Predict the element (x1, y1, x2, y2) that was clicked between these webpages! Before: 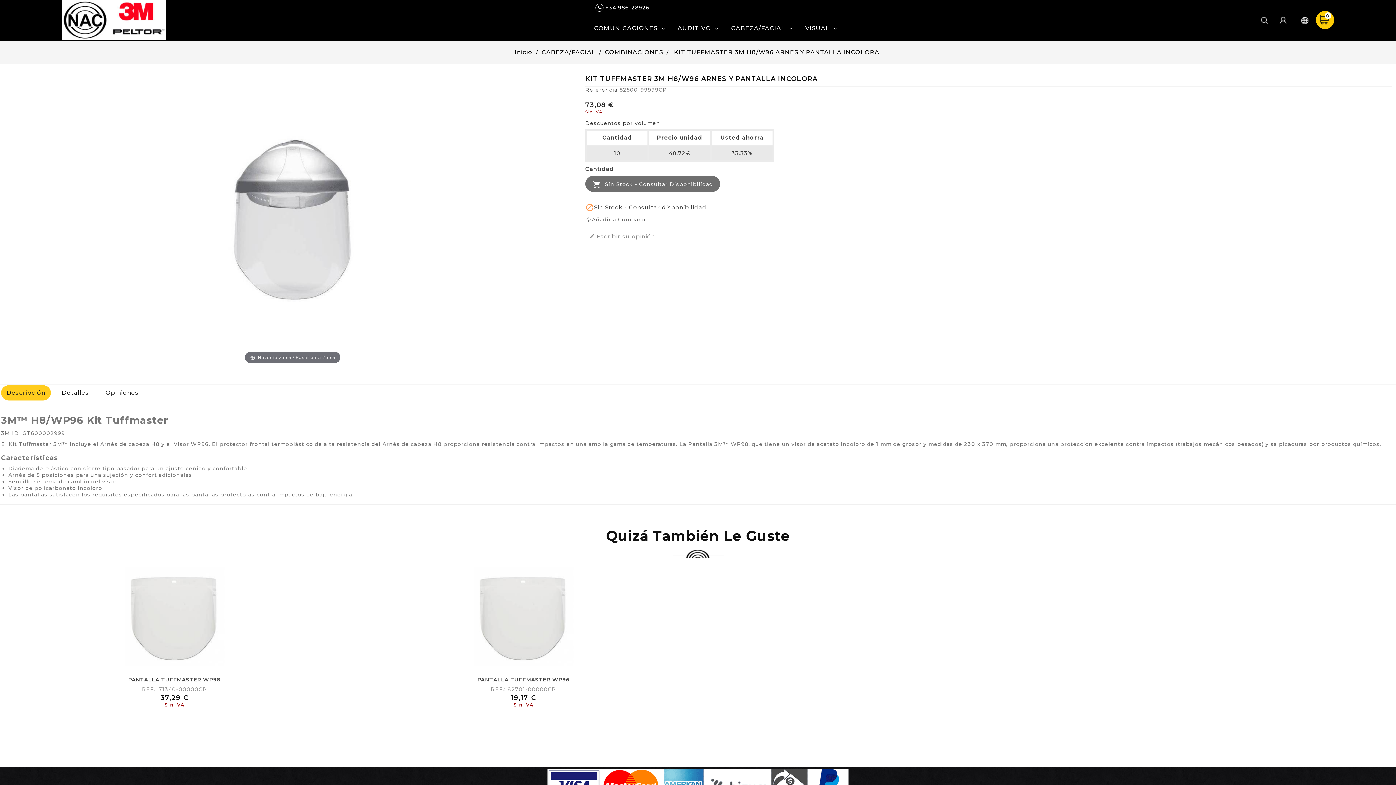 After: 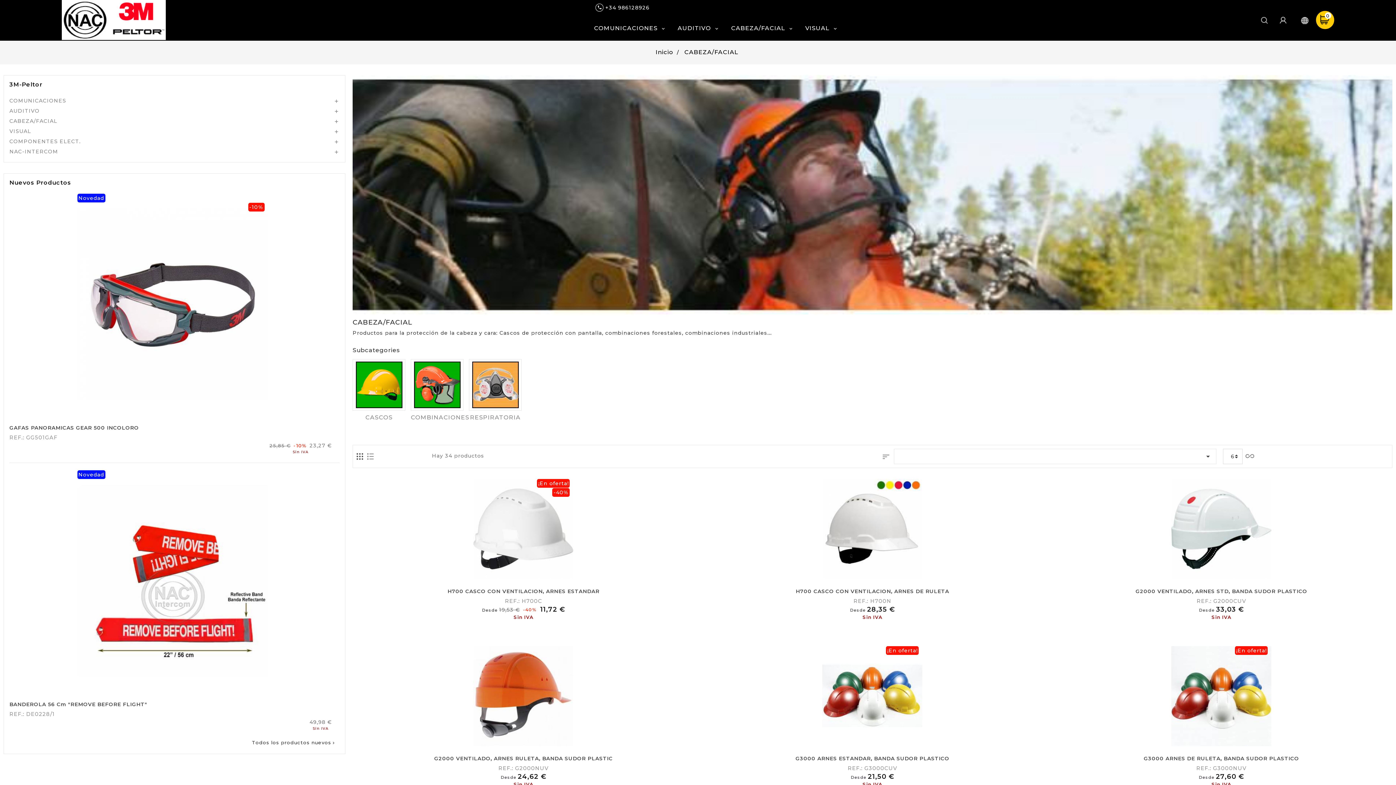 Action: bbox: (541, 48, 597, 55) label: CABEZA/FACIAL 